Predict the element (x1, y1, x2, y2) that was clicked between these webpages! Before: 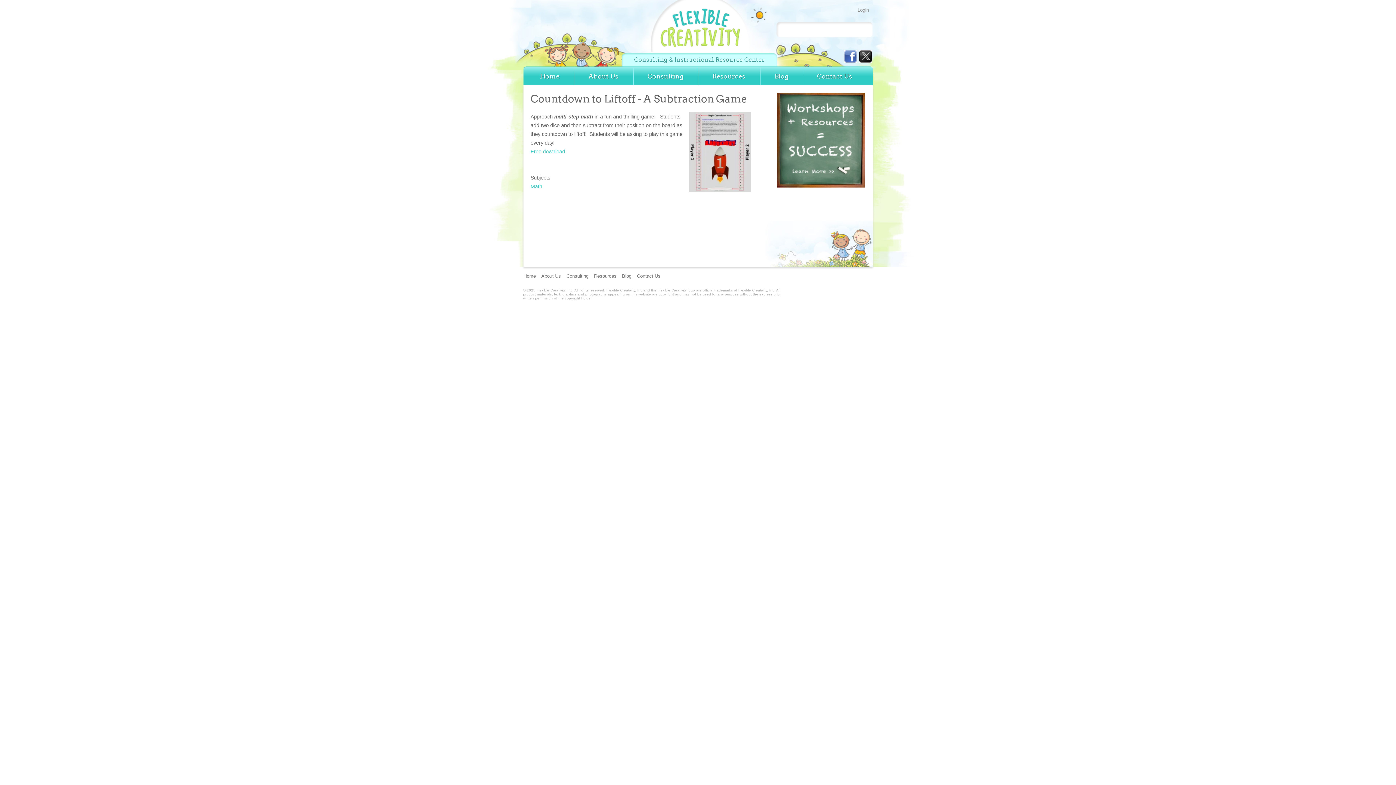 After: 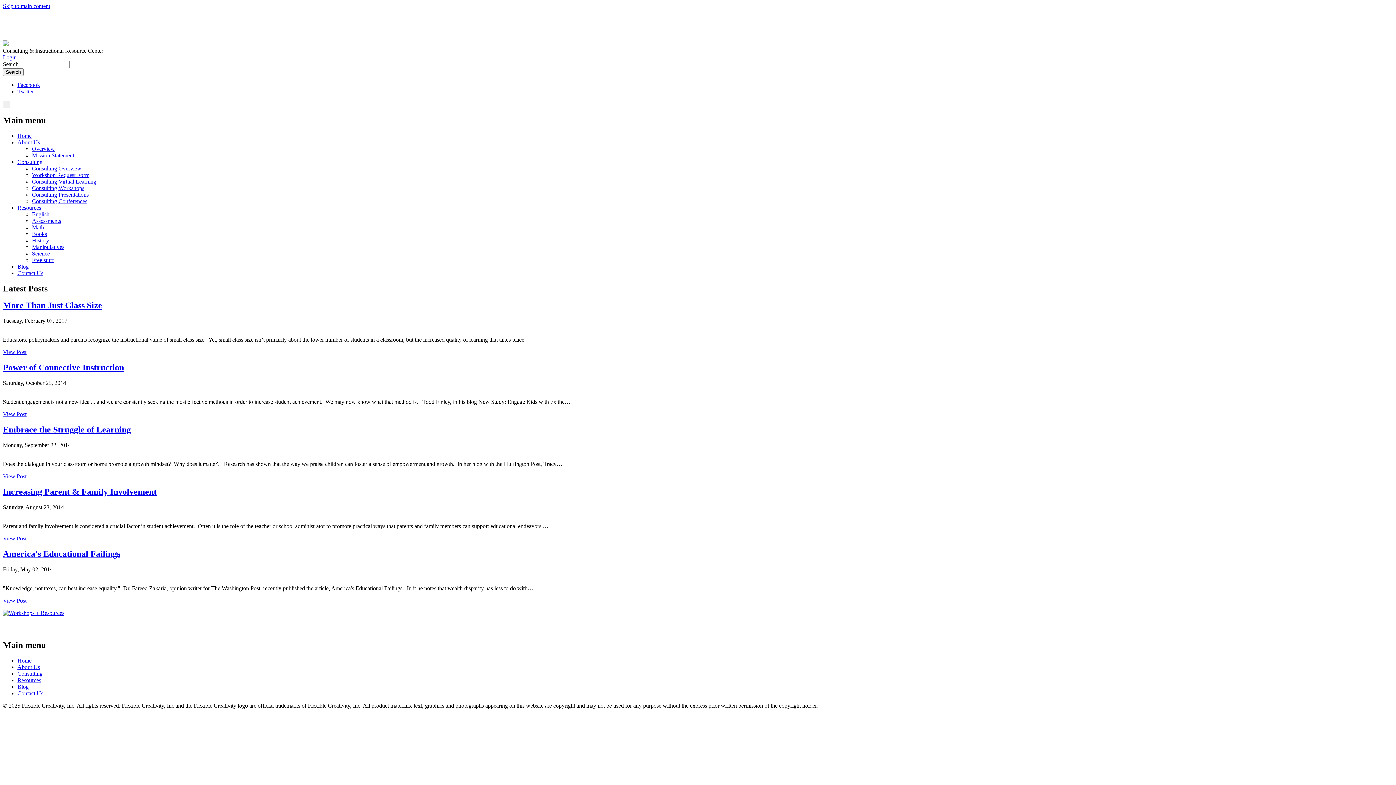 Action: bbox: (622, 273, 631, 278) label: Blog